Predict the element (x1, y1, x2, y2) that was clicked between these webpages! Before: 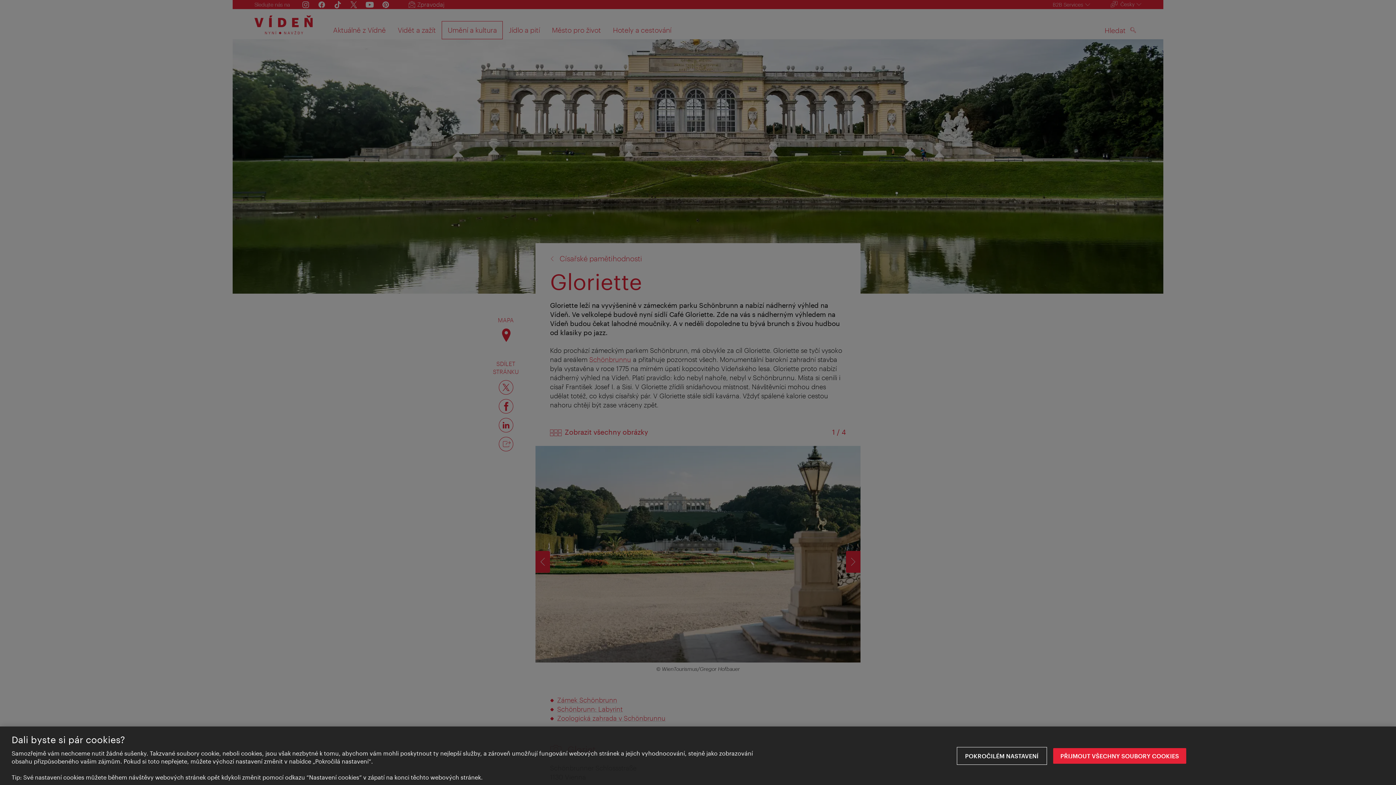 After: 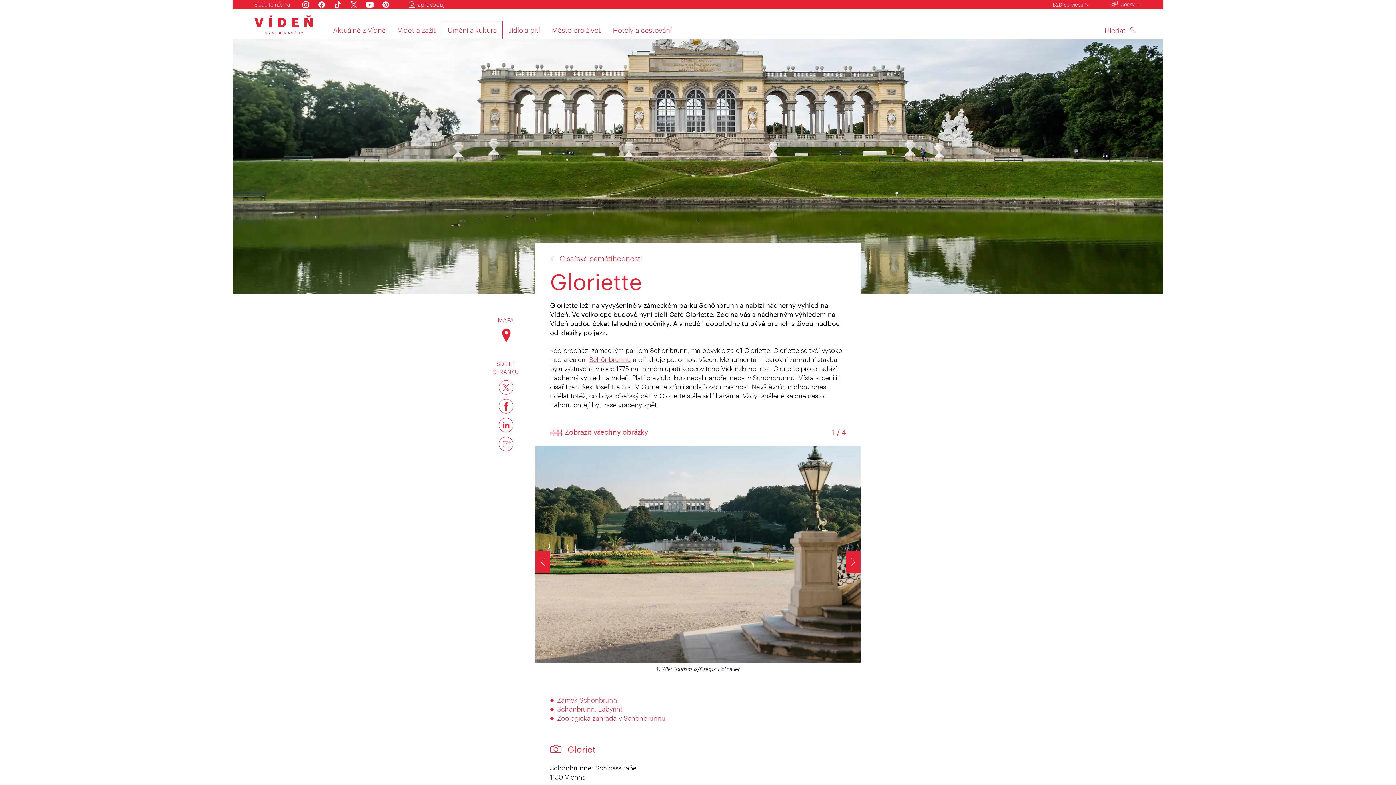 Action: label: PŘIJMOUT VŠECHNY SOUBORY COOKIES bbox: (1053, 748, 1186, 764)